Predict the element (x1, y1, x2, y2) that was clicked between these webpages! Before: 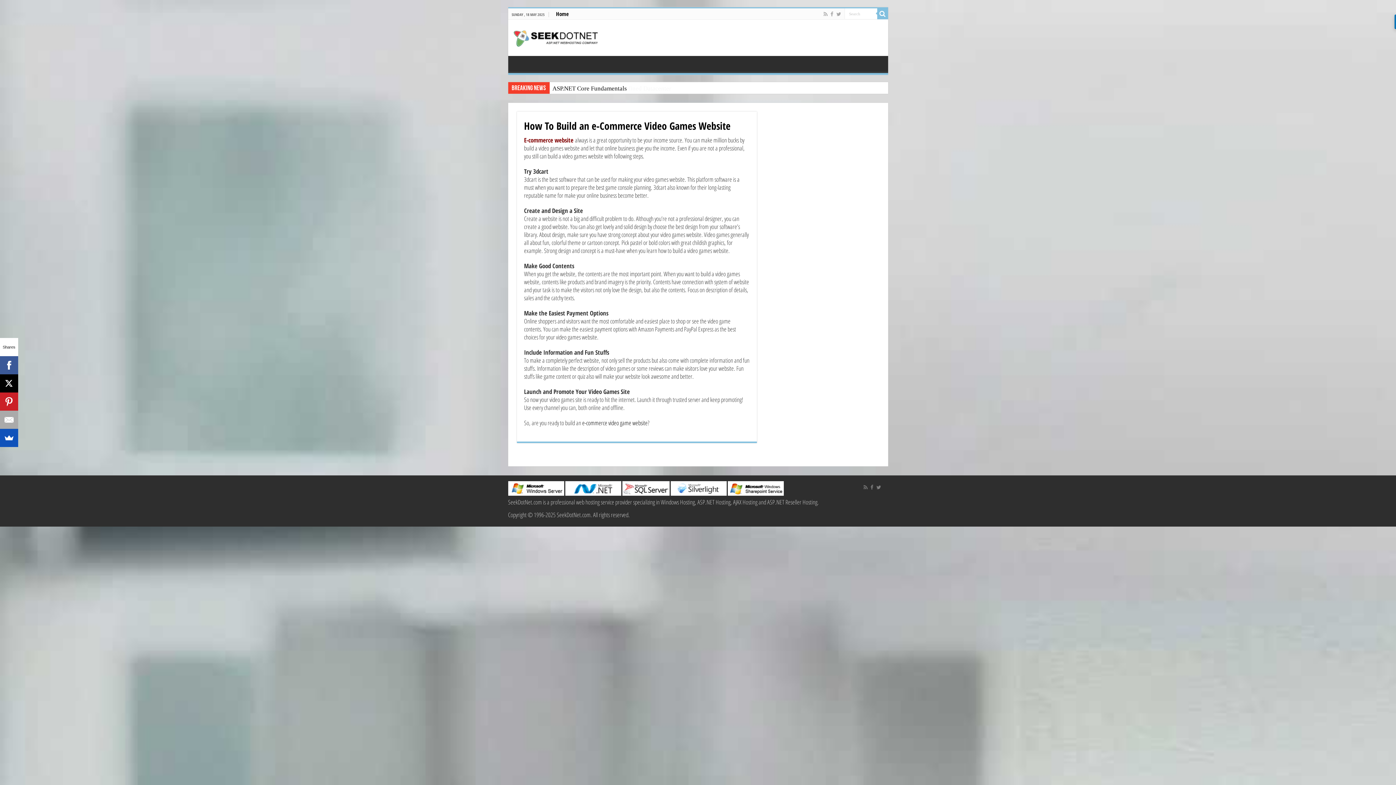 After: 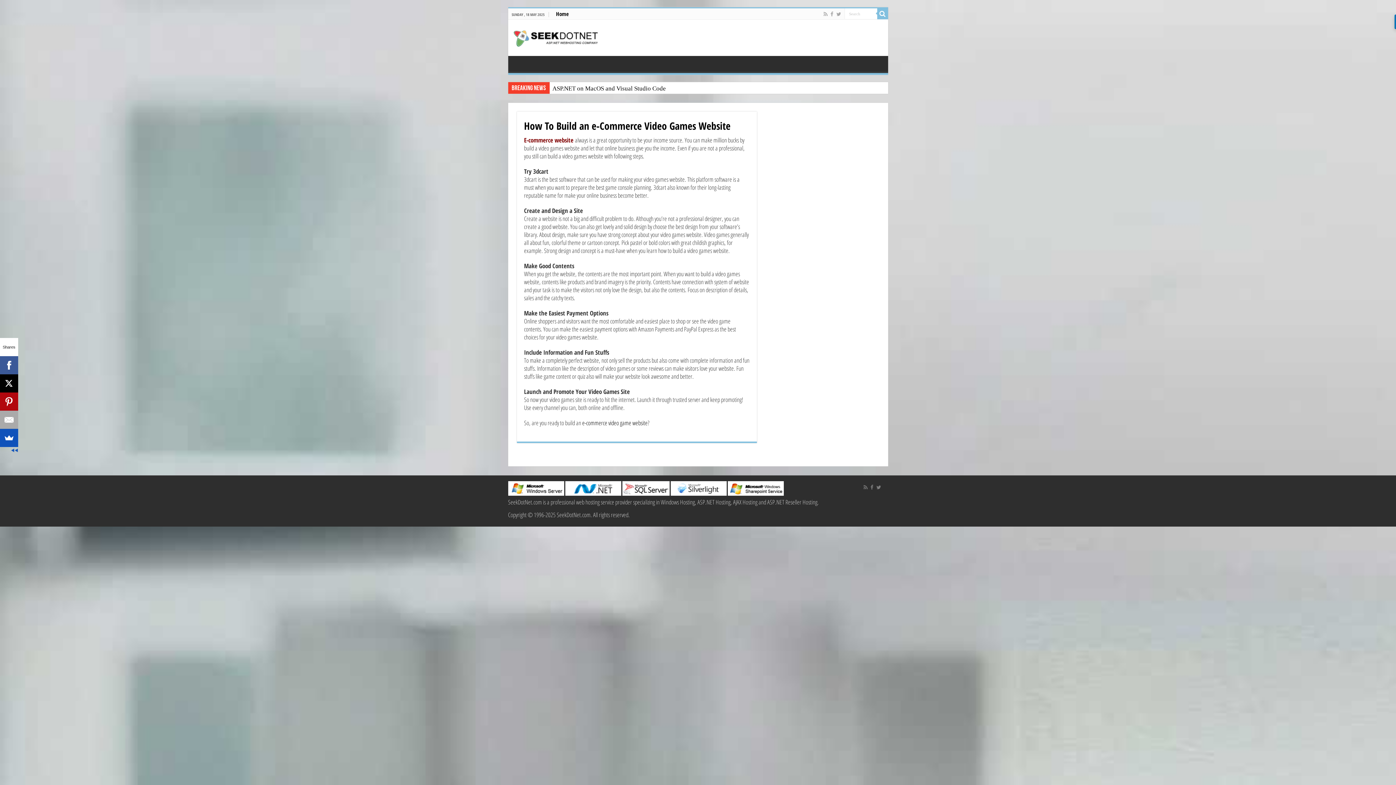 Action: bbox: (0, 392, 17, 410)